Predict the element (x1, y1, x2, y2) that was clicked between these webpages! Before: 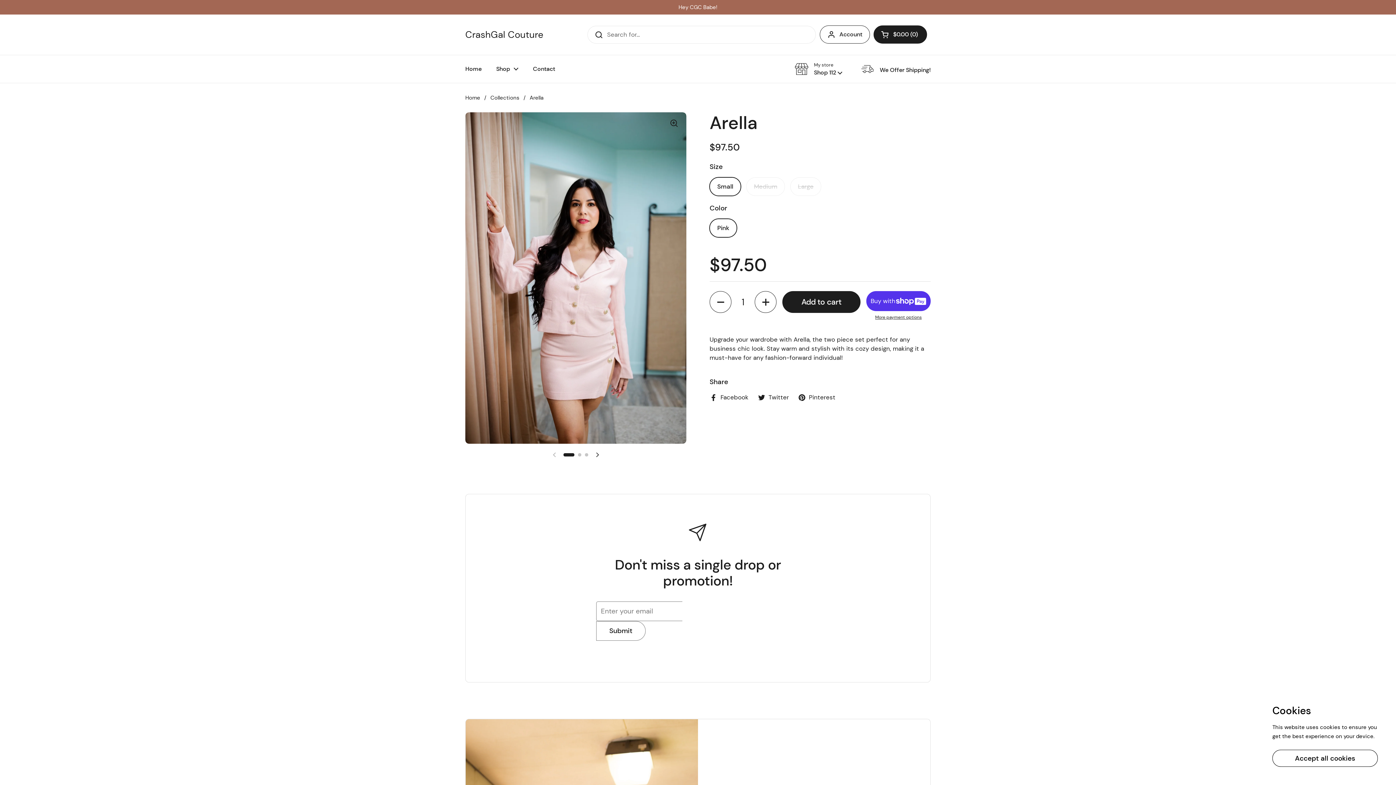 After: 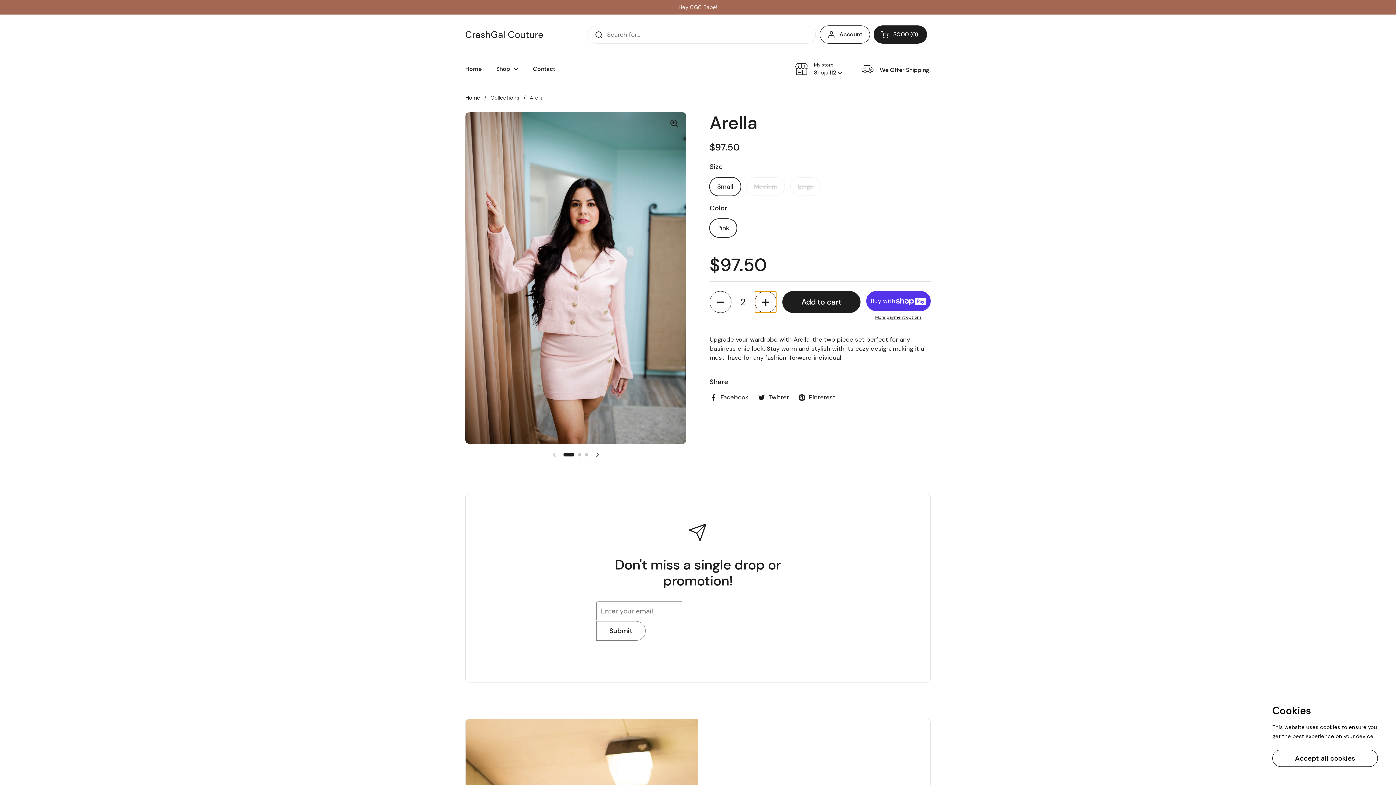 Action: bbox: (755, 291, 776, 313) label: Increase quantity